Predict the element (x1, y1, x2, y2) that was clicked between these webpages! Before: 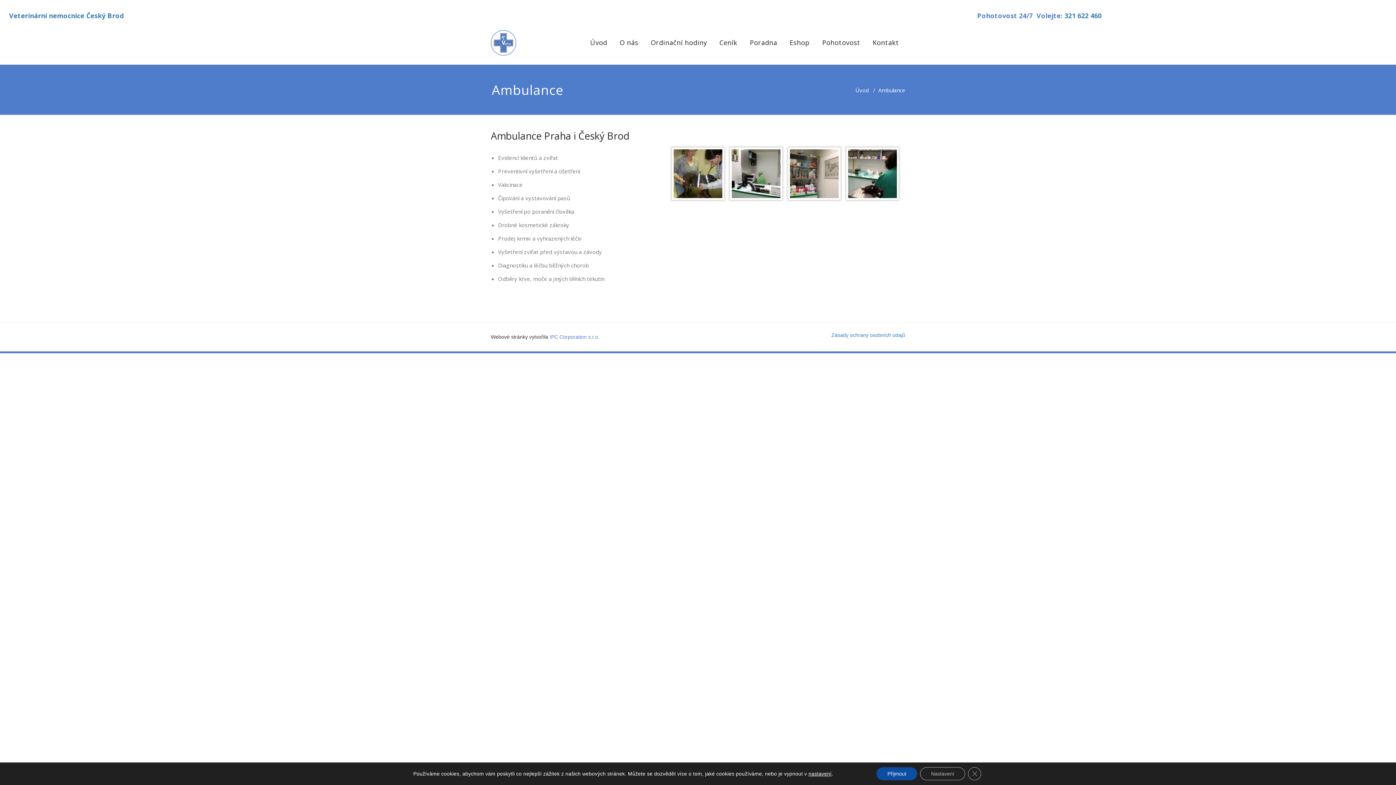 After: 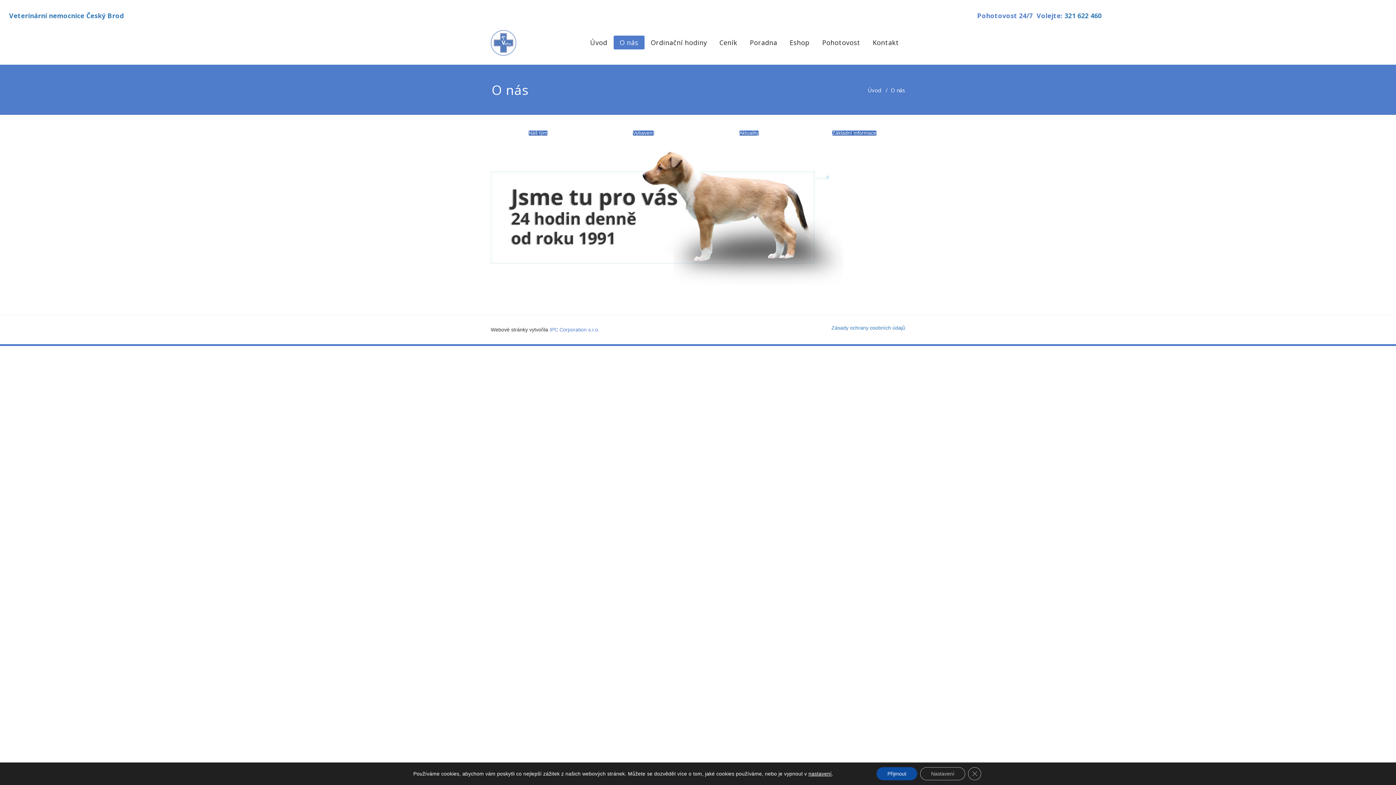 Action: label: O nás bbox: (613, 35, 644, 49)